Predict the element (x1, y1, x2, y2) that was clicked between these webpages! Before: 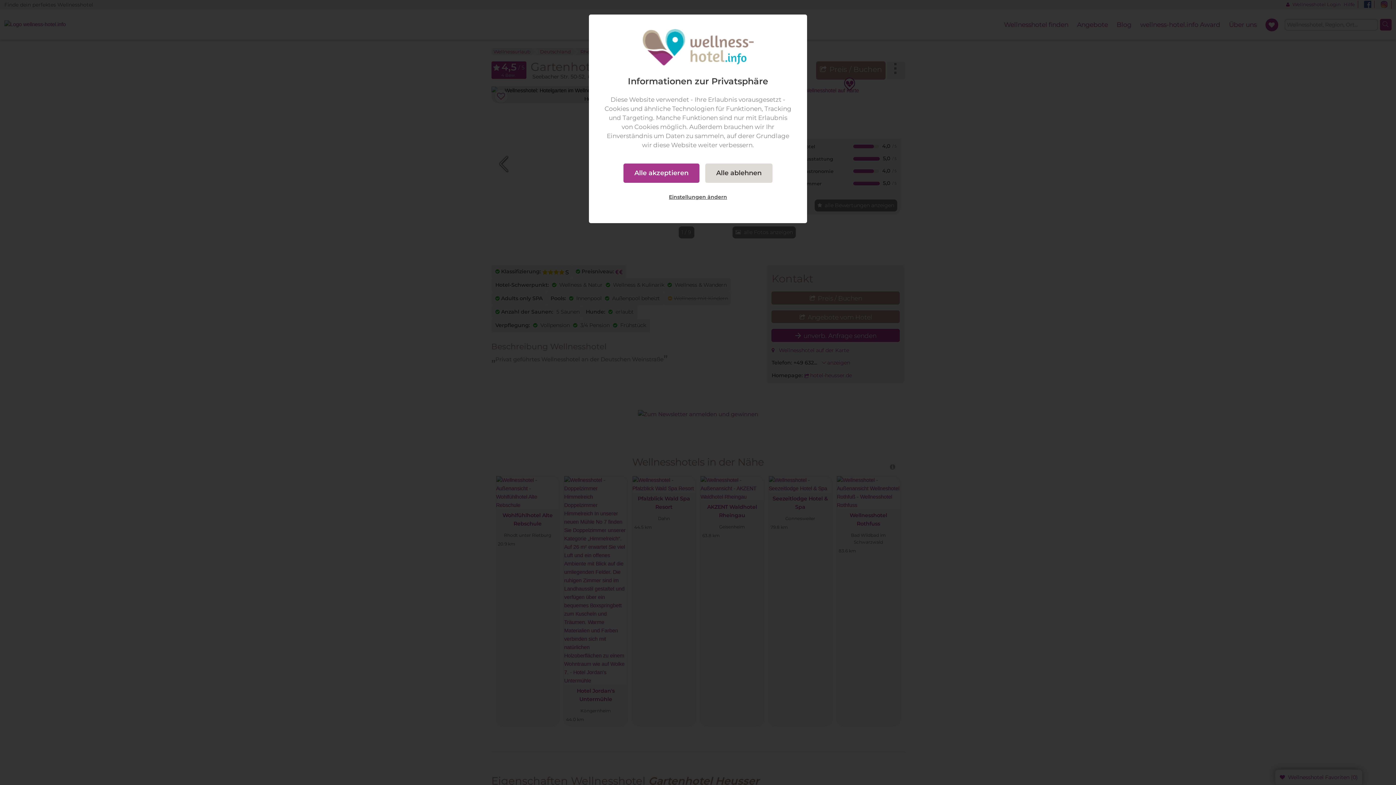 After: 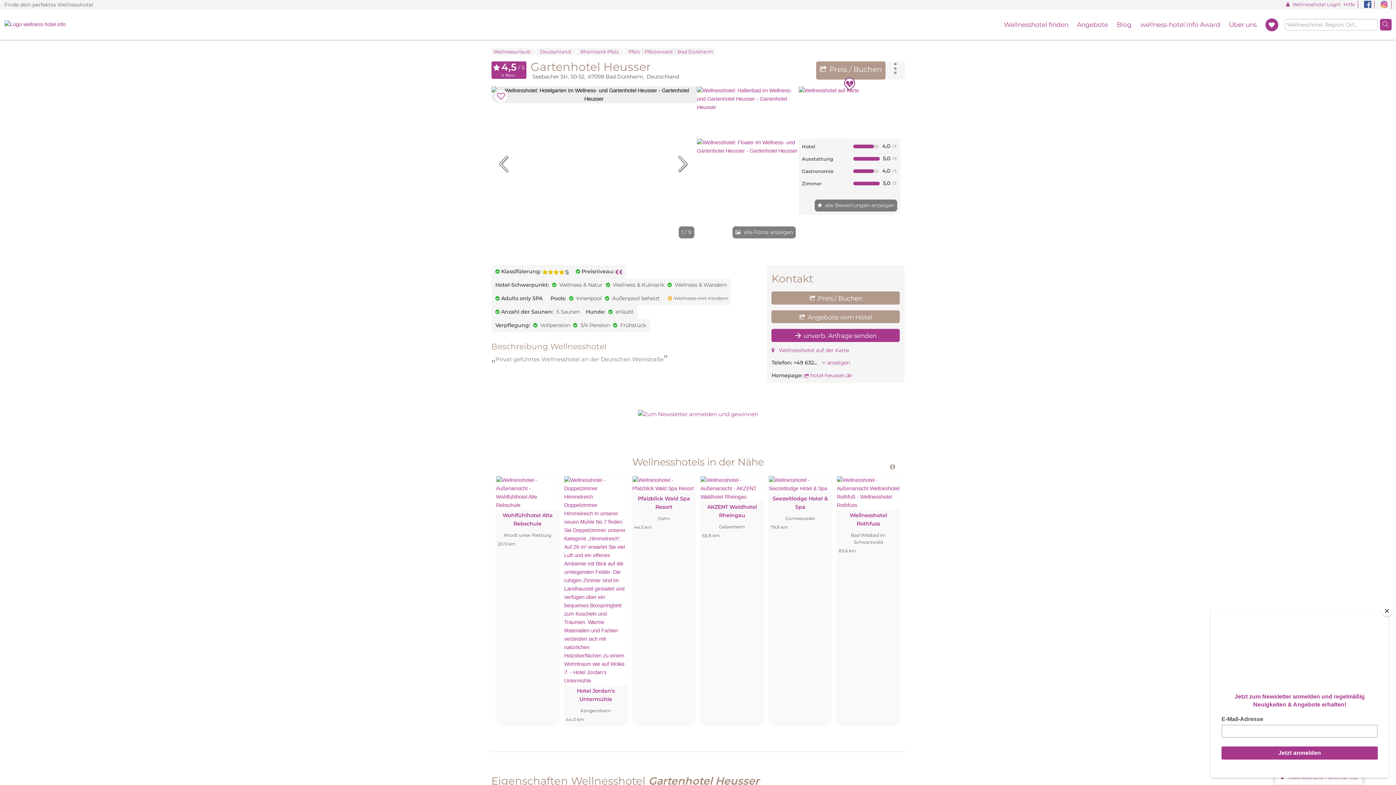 Action: label: Alle ablehnen bbox: (705, 163, 772, 182)